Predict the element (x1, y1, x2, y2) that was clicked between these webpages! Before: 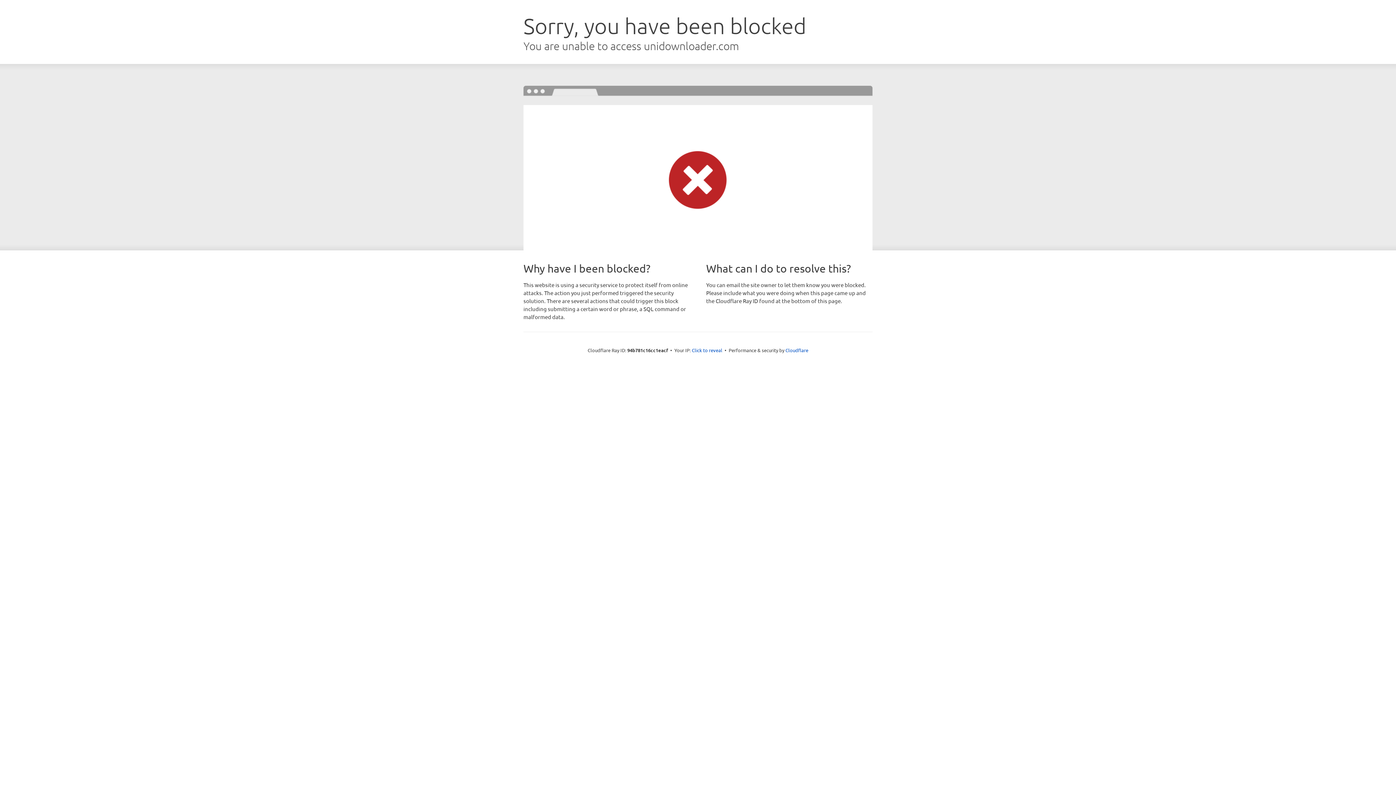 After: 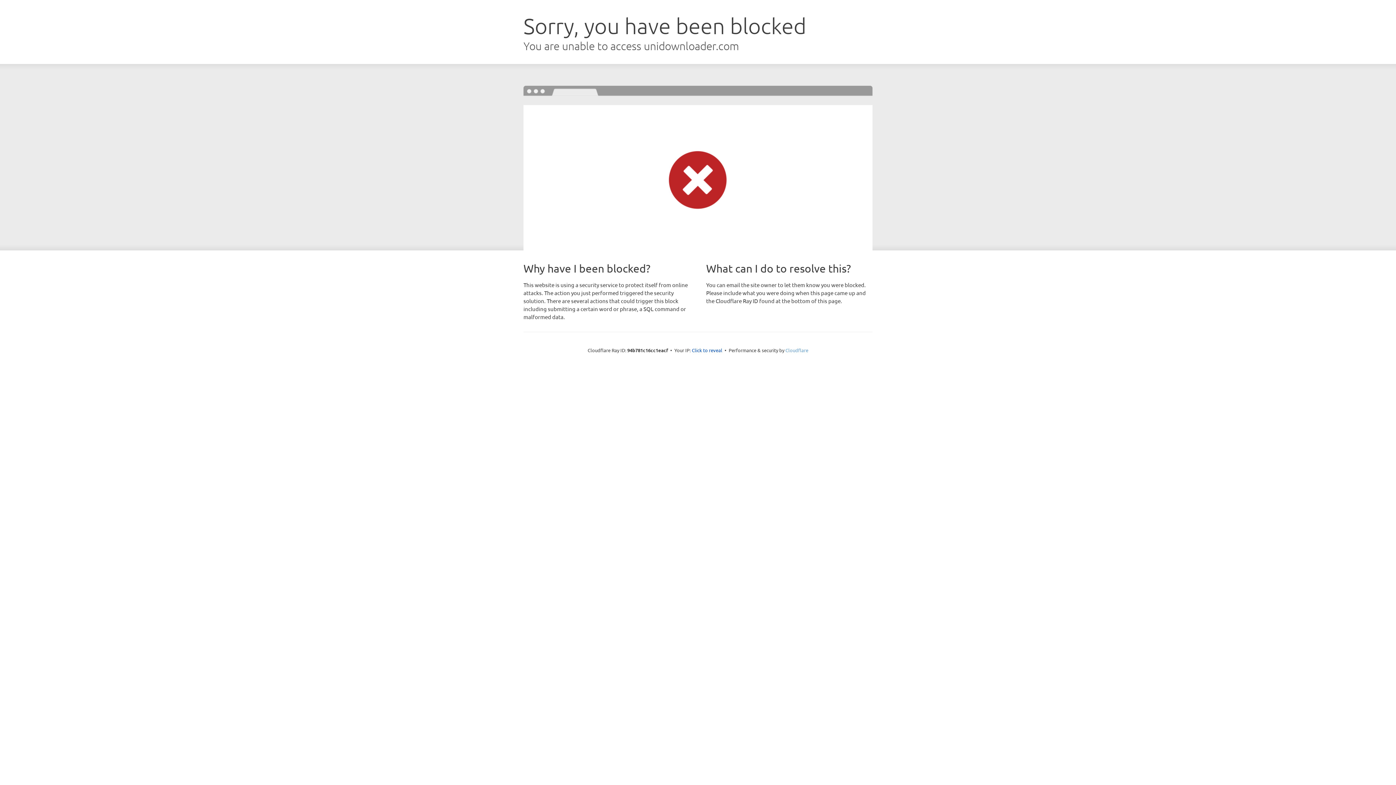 Action: bbox: (785, 347, 808, 353) label: Cloudflare